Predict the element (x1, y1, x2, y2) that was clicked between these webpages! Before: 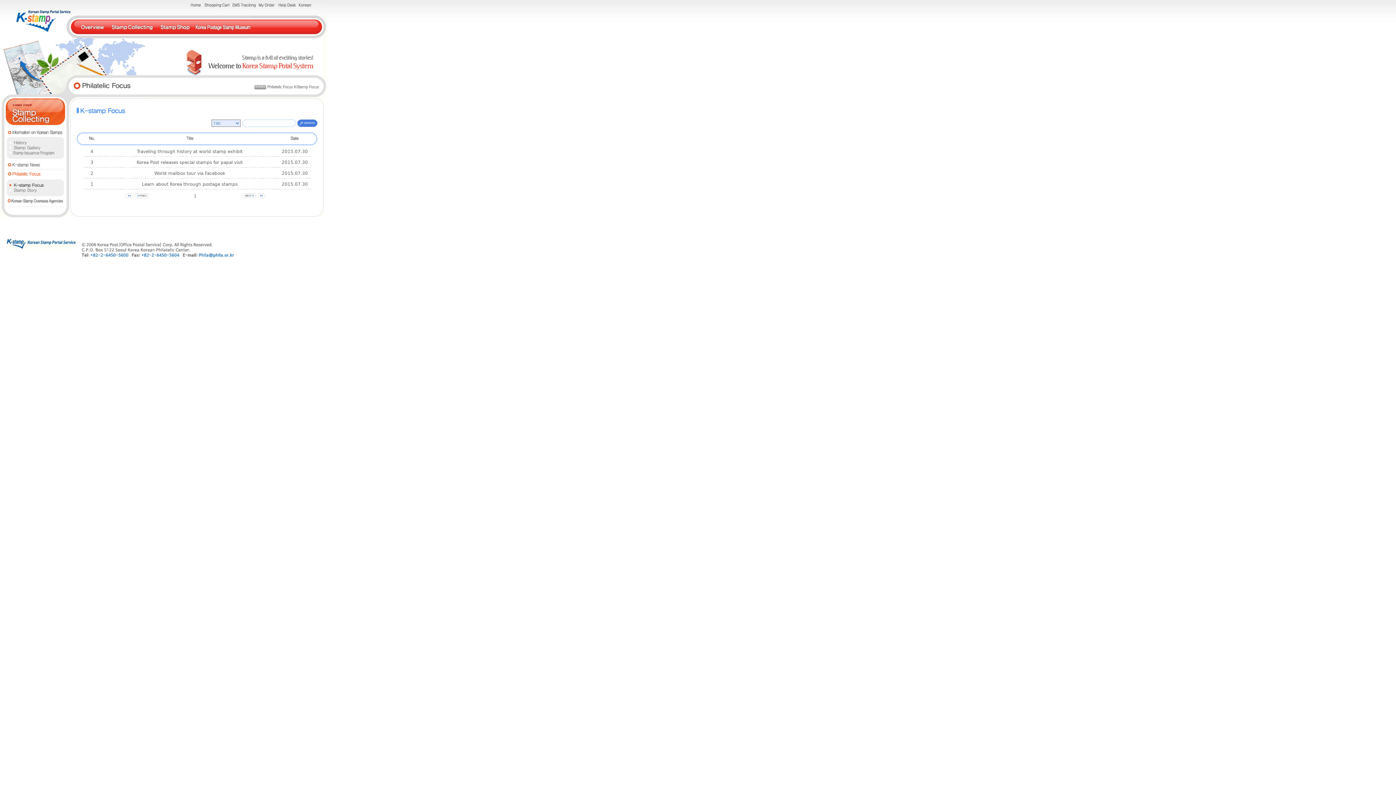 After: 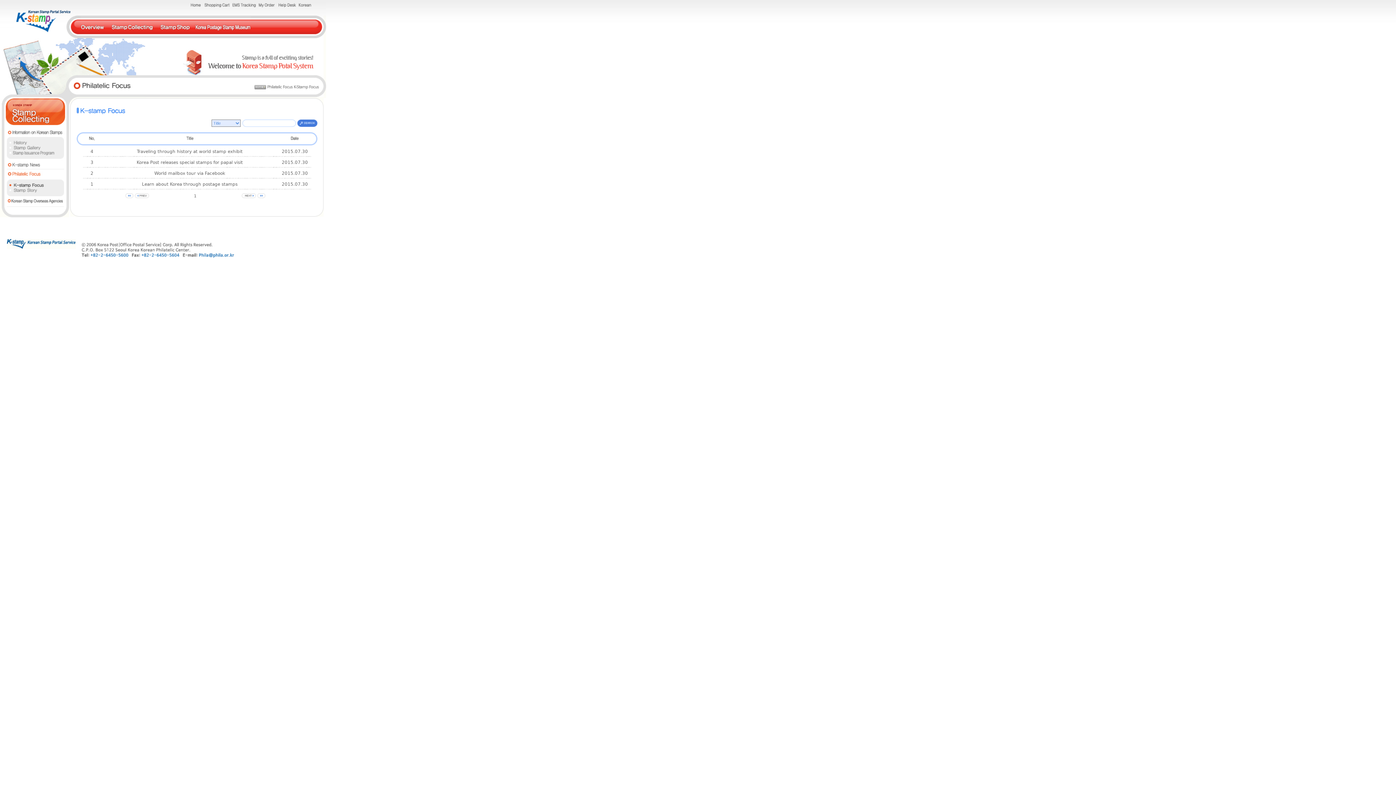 Action: bbox: (232, 3, 256, 8)